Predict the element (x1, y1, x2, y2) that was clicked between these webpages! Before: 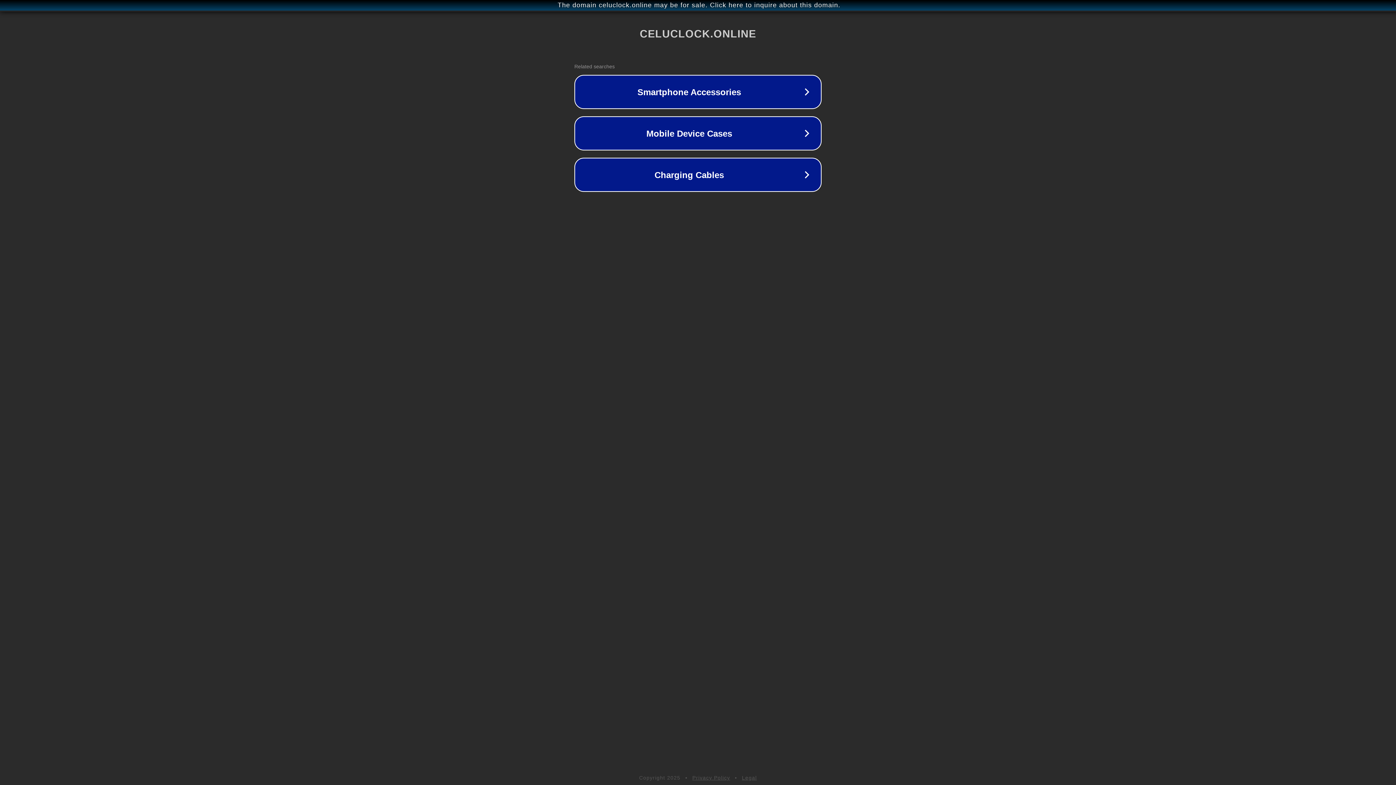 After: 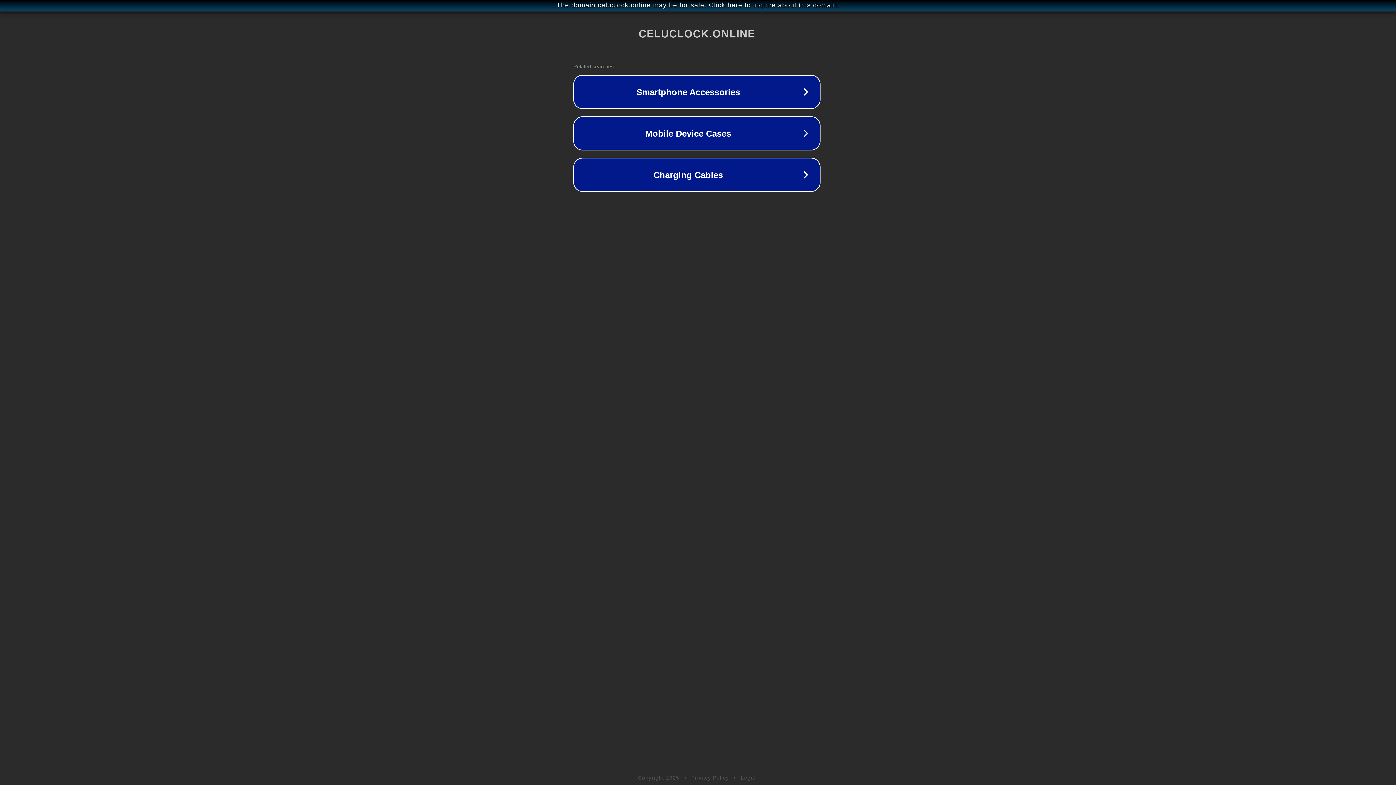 Action: bbox: (1, 1, 1397, 9) label: The domain celuclock.online may be for sale. Click here to inquire about this domain.